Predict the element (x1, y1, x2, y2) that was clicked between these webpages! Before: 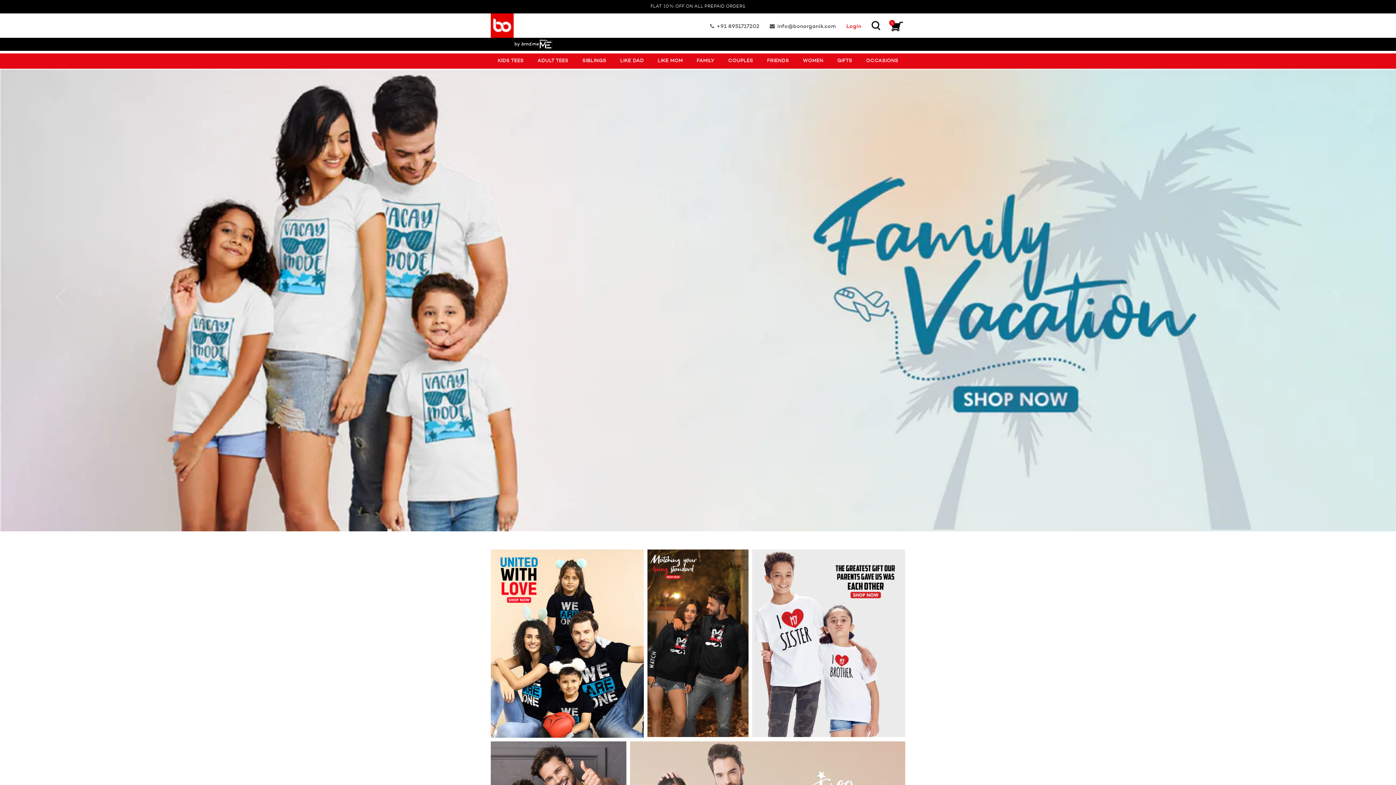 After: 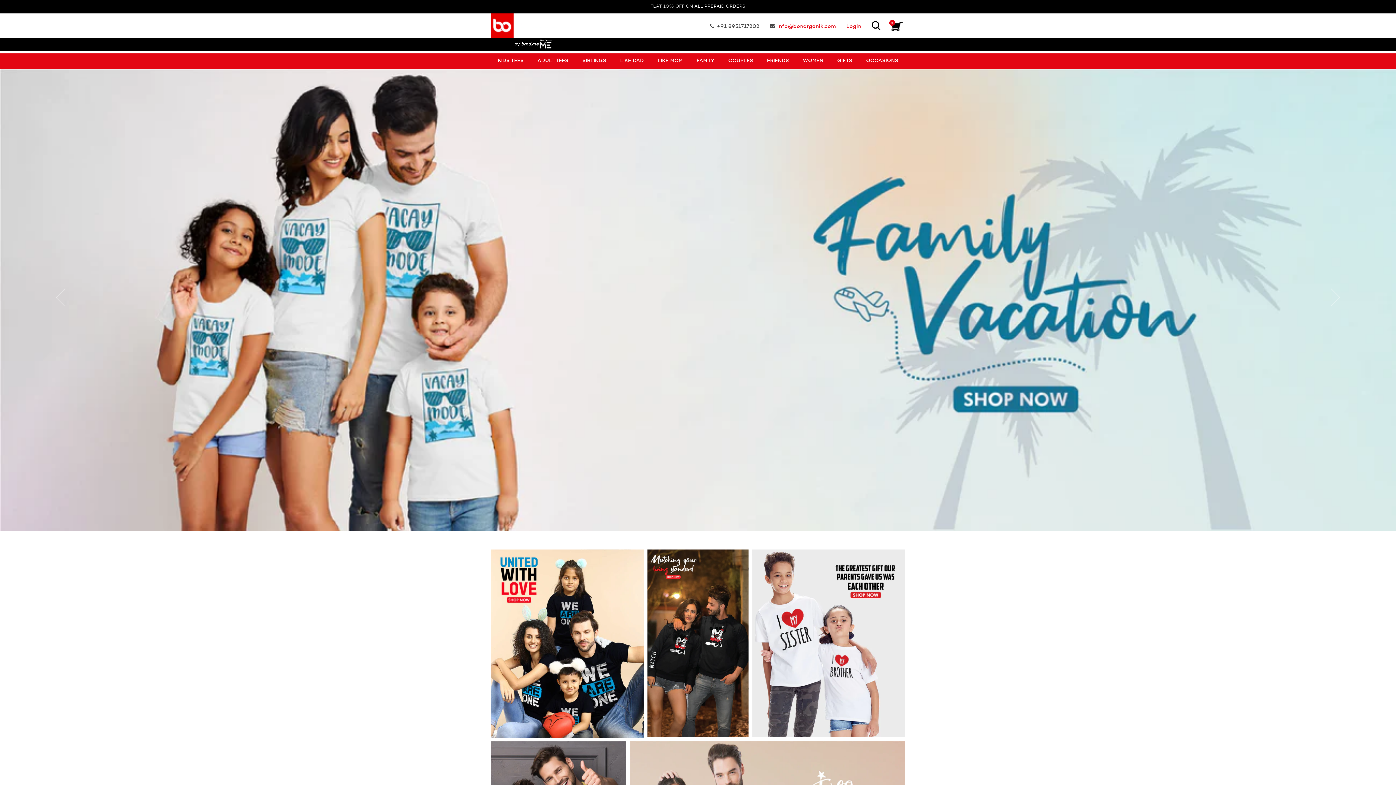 Action: bbox: (769, 23, 836, 29) label: info@bonorganik.com